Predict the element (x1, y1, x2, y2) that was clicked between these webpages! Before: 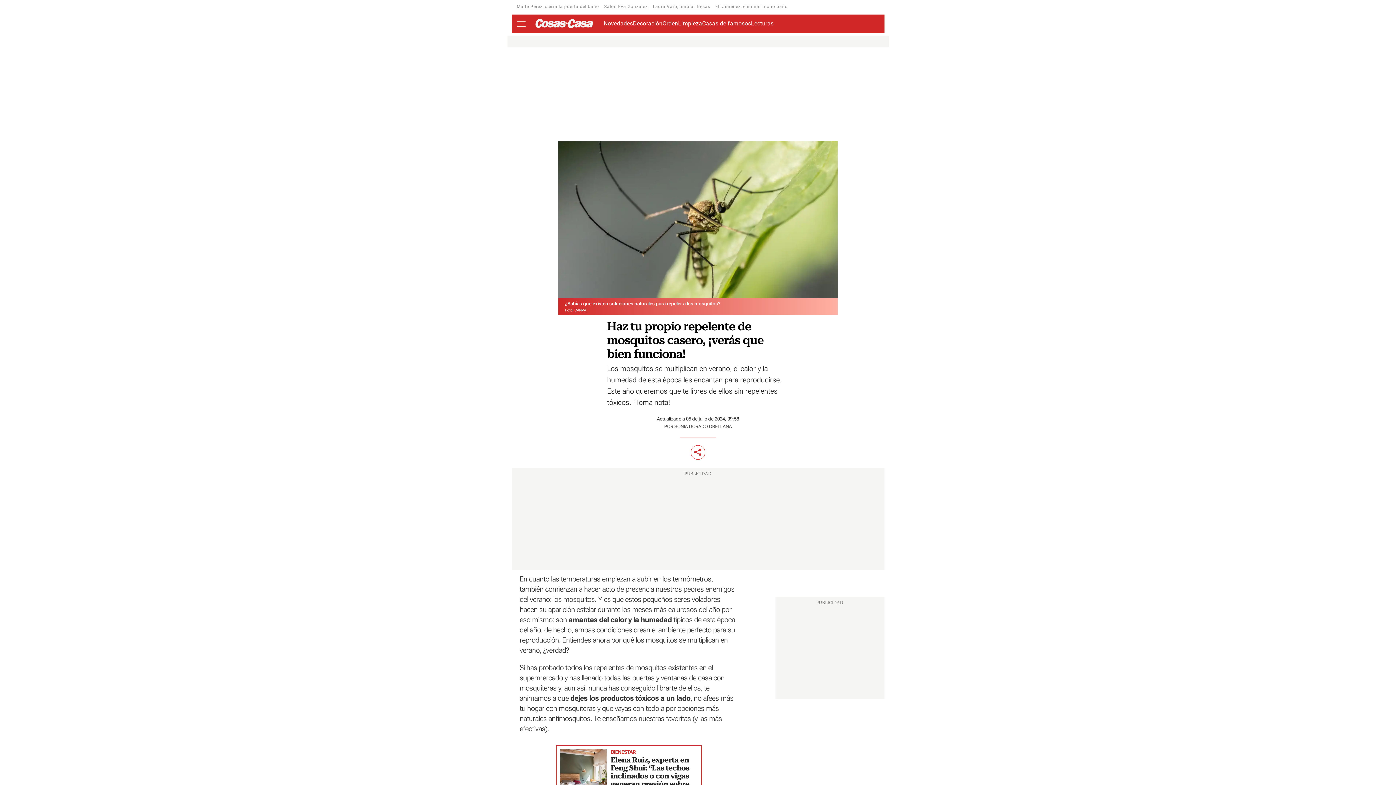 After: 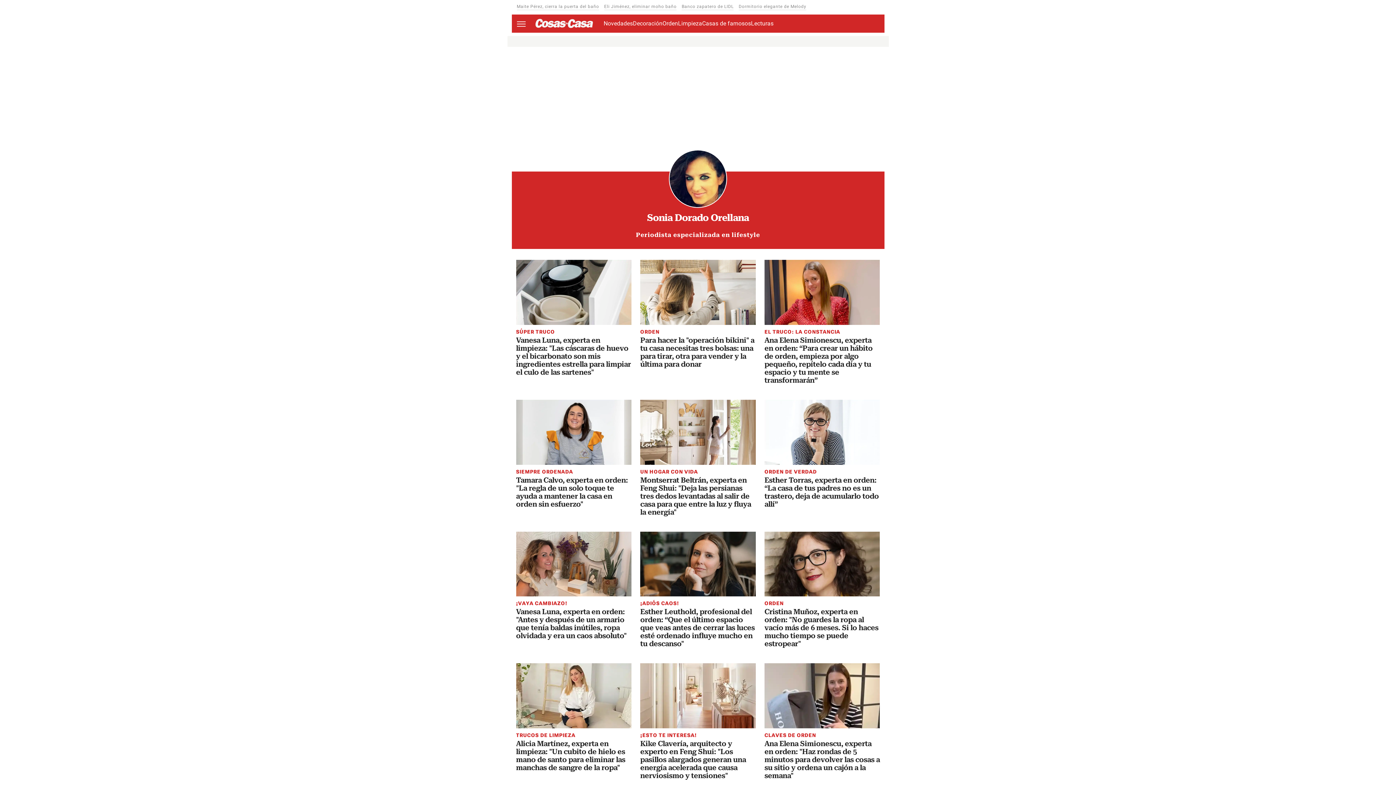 Action: label: SONIA DORADO ORELLANA bbox: (664, 423, 732, 429)